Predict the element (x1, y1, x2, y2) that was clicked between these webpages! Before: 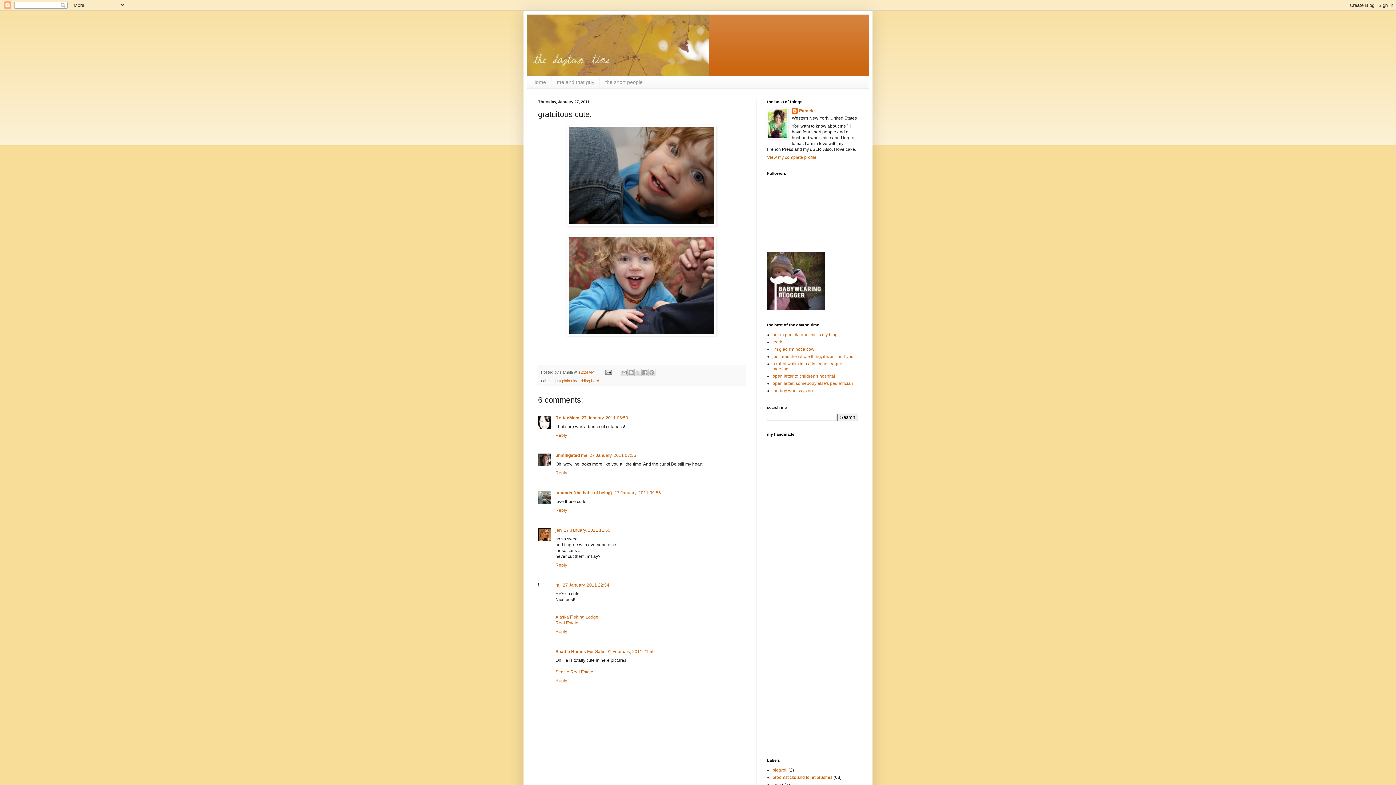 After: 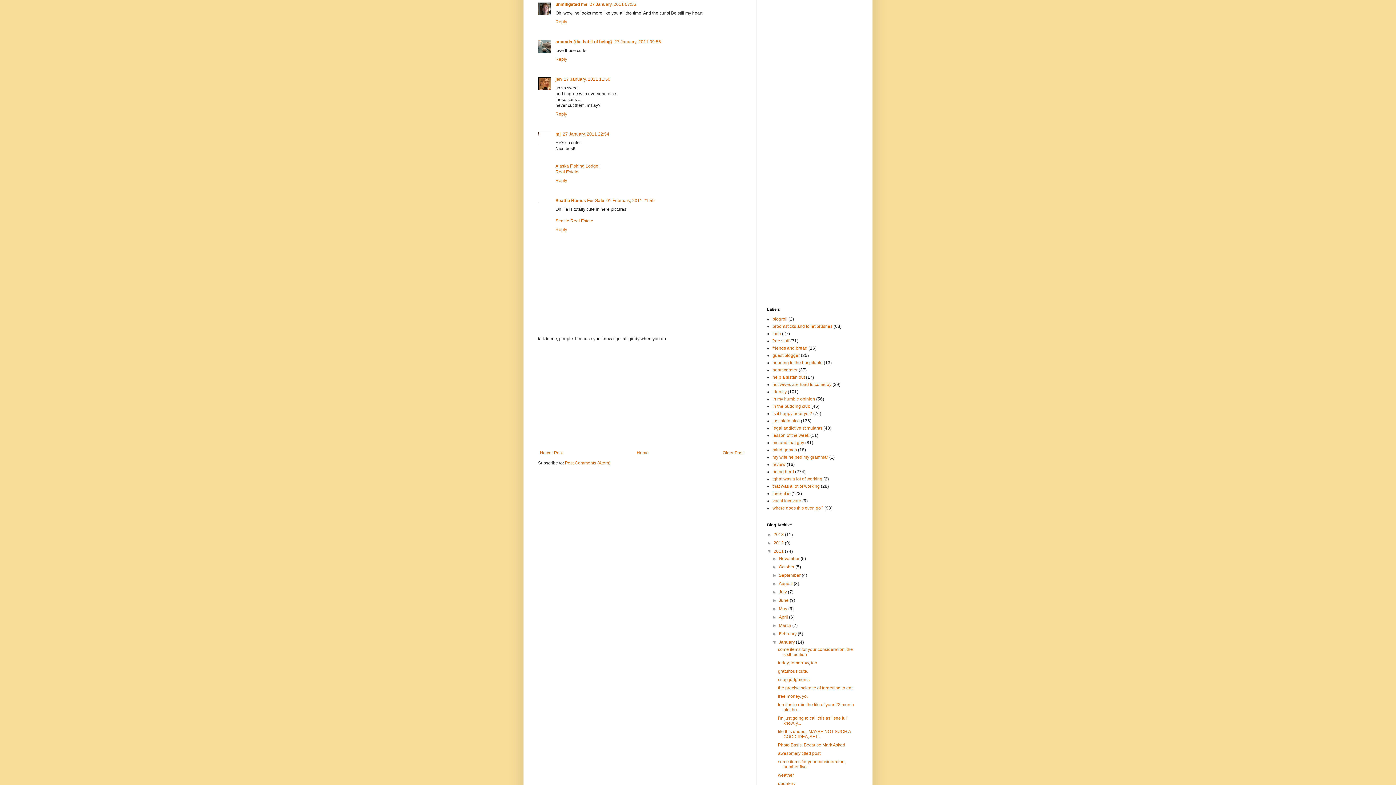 Action: label: 27 January, 2011 07:35 bbox: (589, 453, 636, 458)